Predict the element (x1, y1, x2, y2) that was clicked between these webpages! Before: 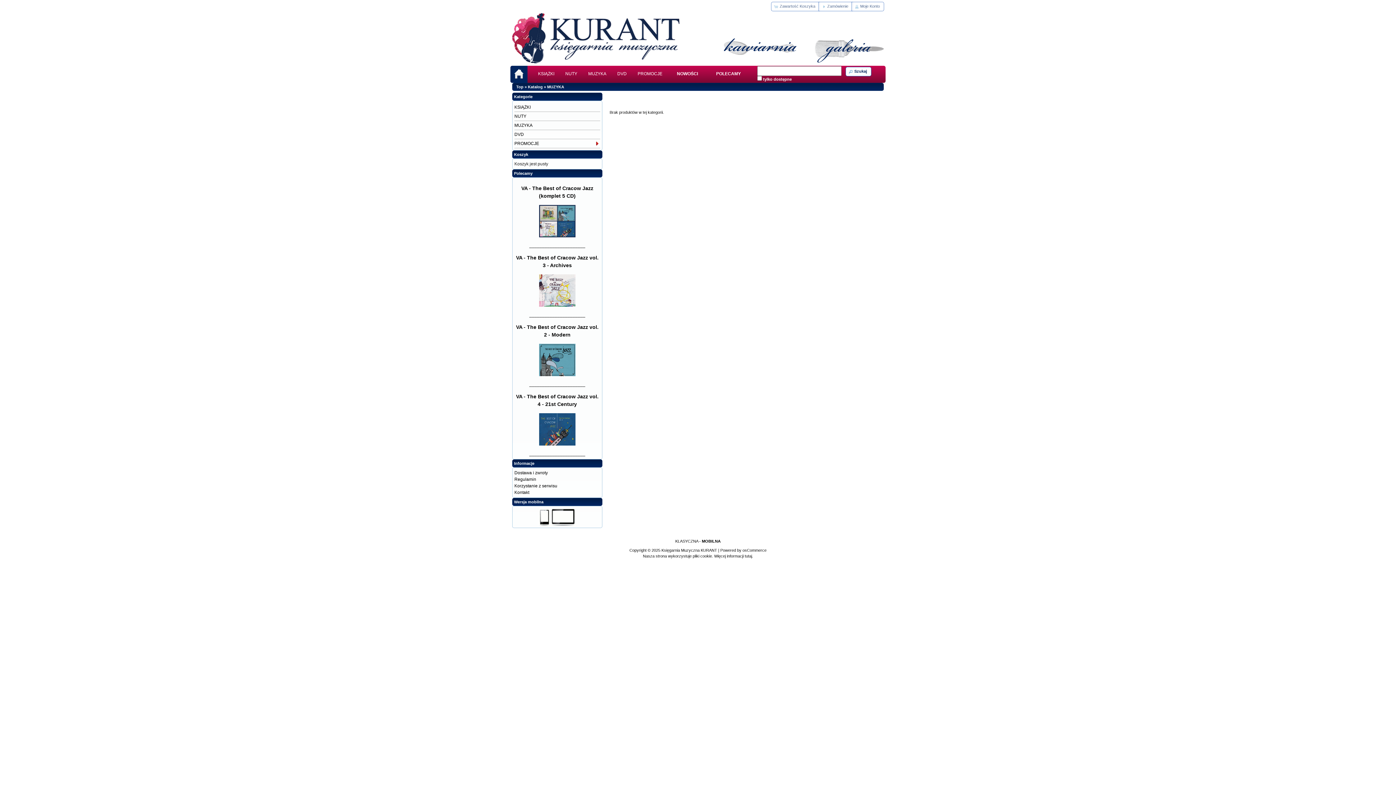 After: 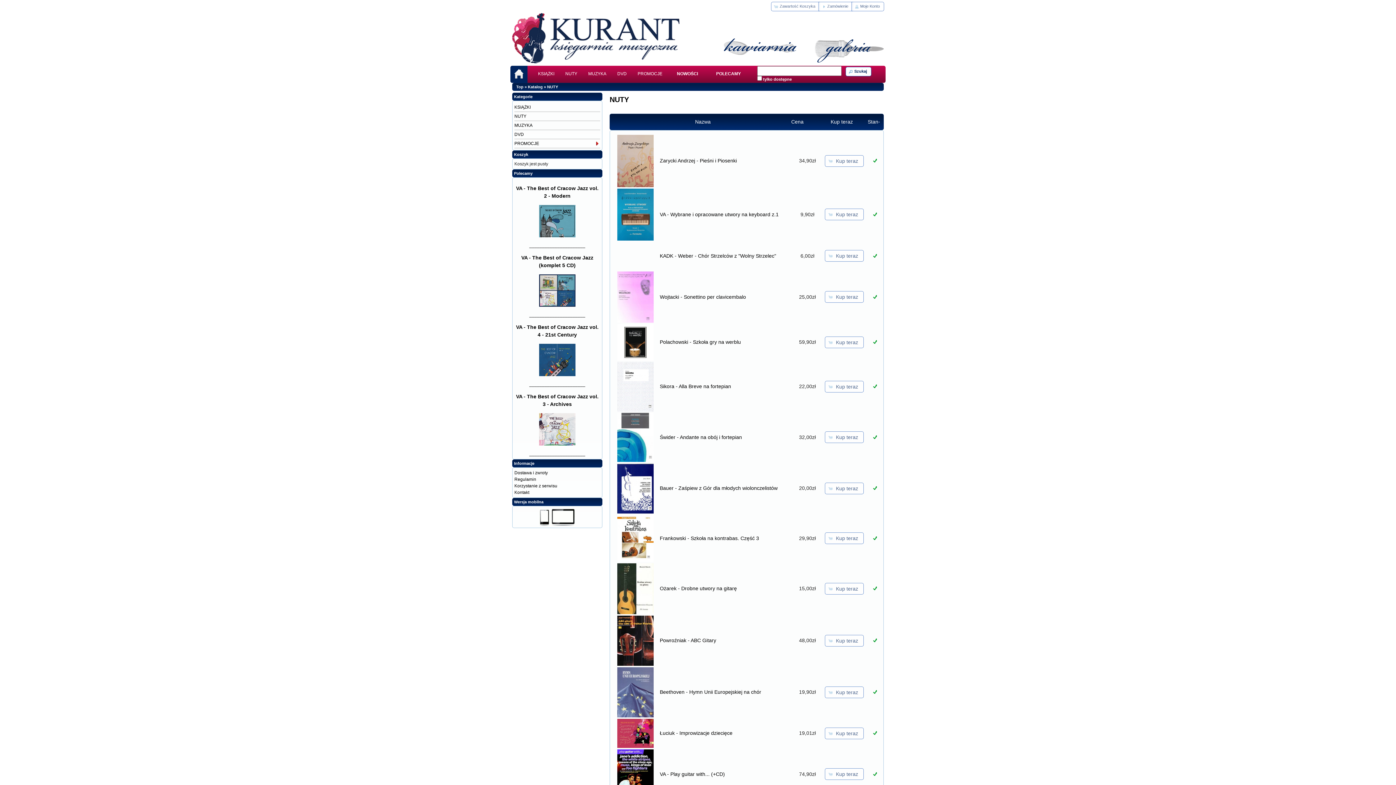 Action: label: NUTY bbox: (560, 65, 582, 82)